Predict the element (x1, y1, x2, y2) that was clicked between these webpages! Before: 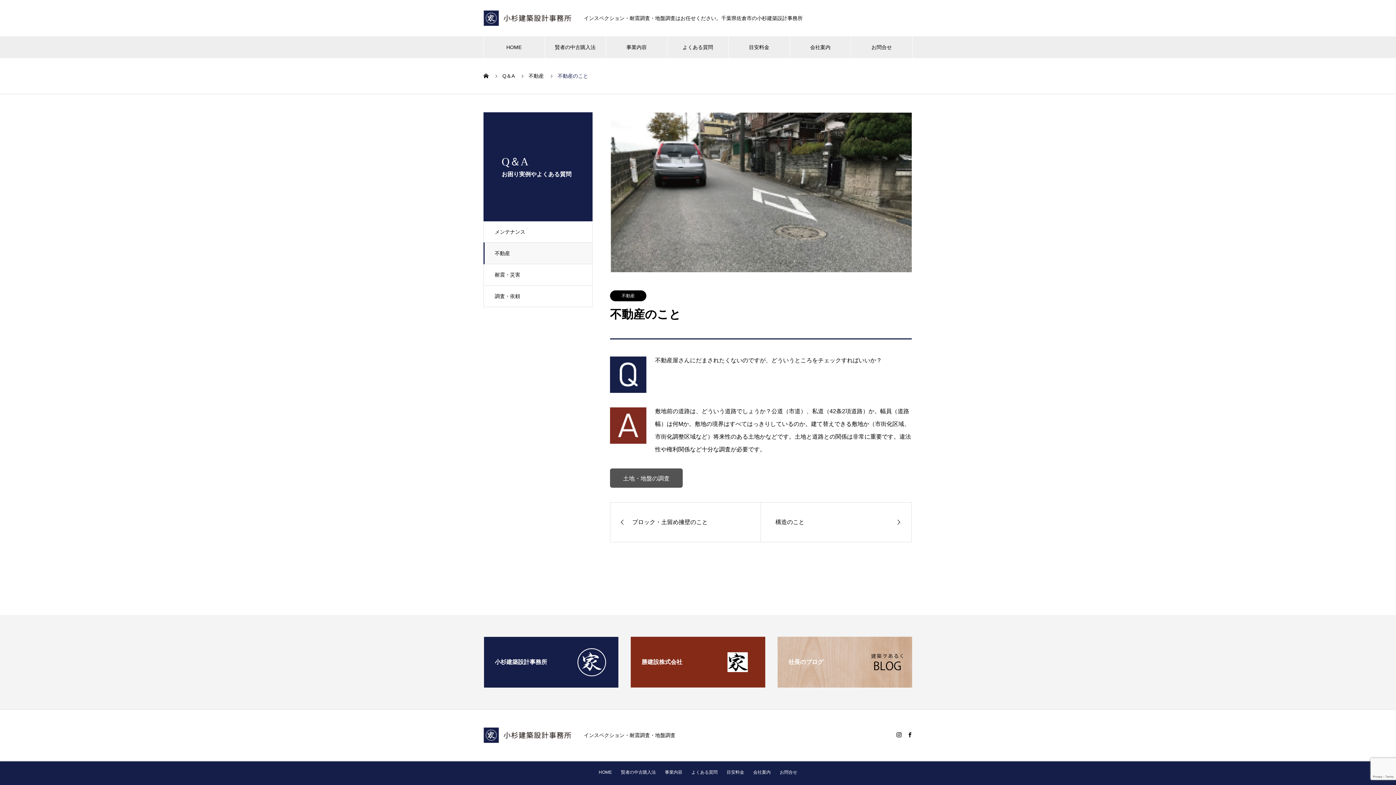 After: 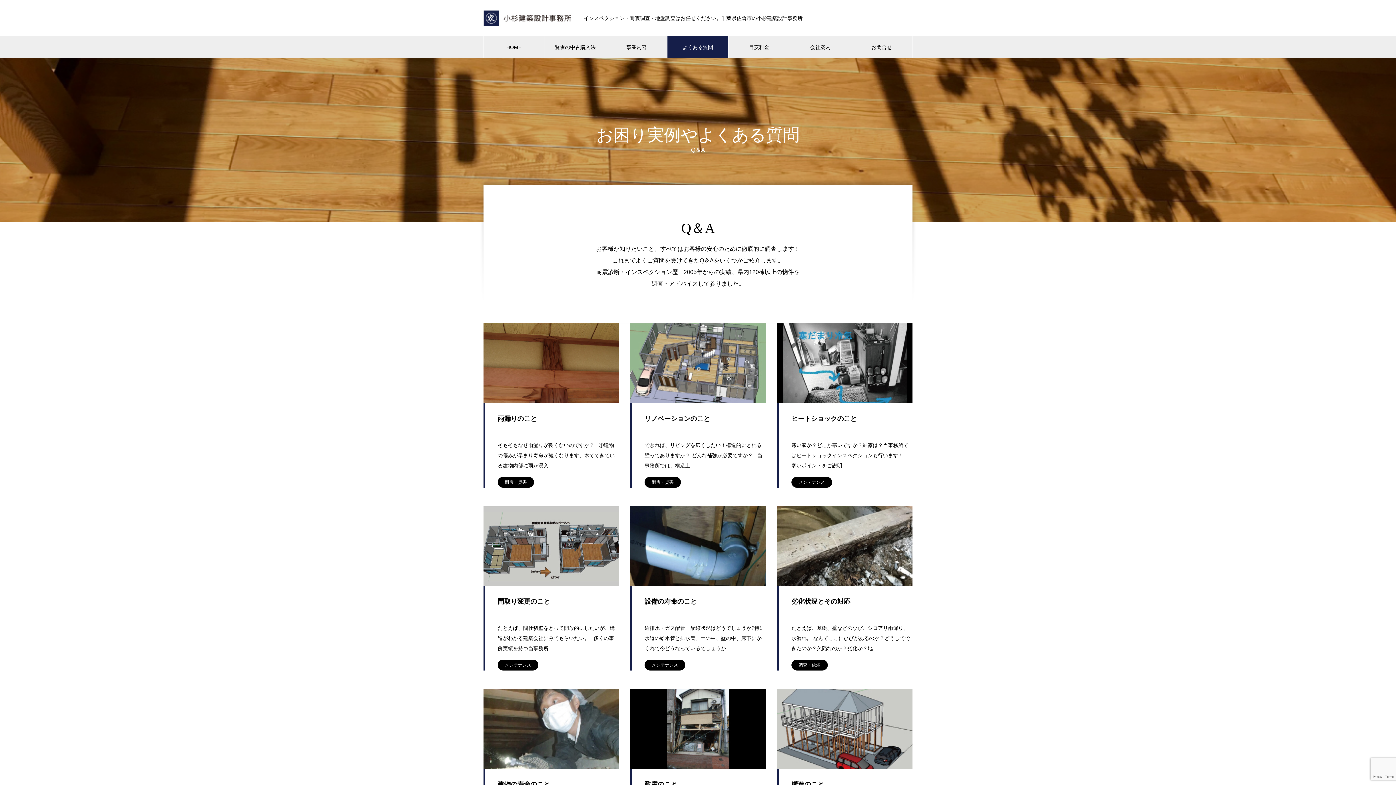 Action: label: よくある質問 bbox: (691, 770, 717, 775)